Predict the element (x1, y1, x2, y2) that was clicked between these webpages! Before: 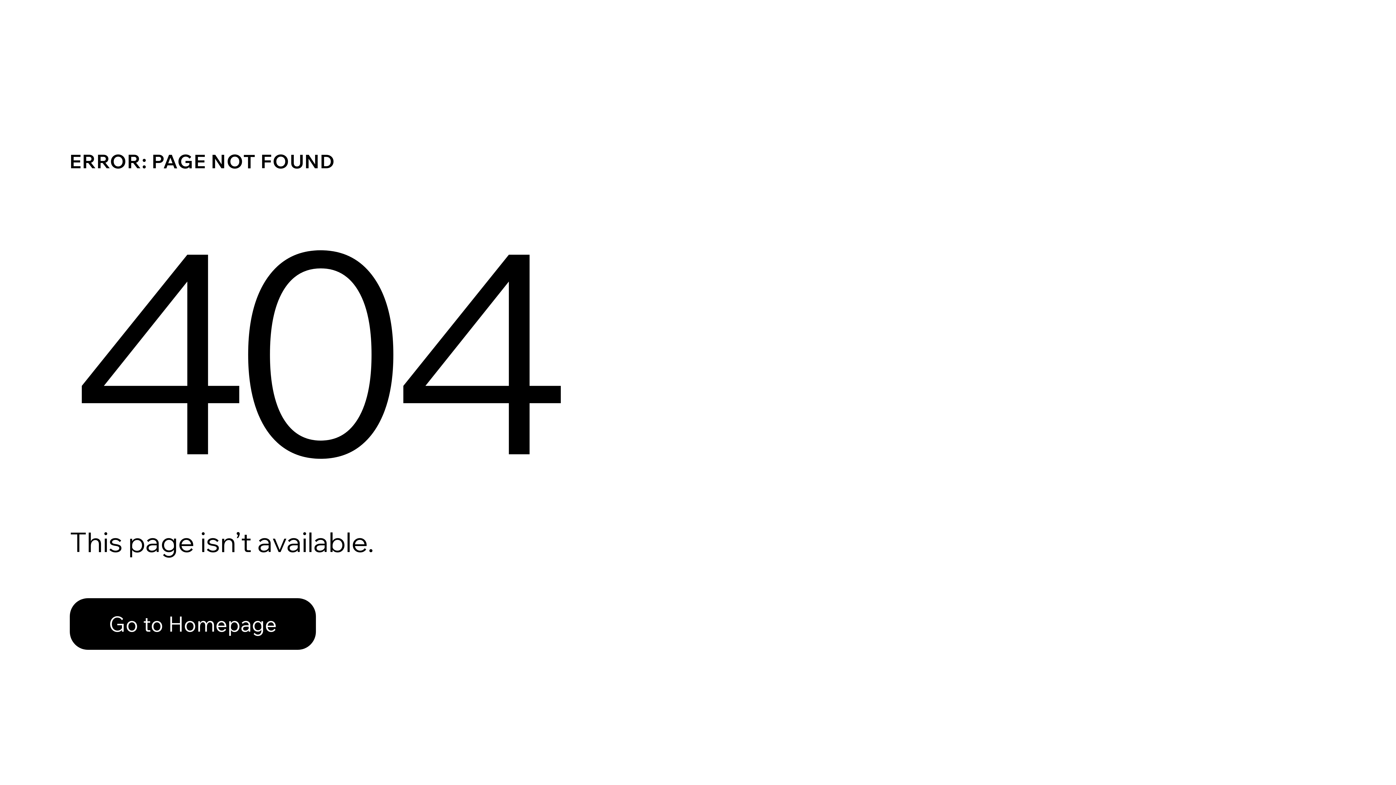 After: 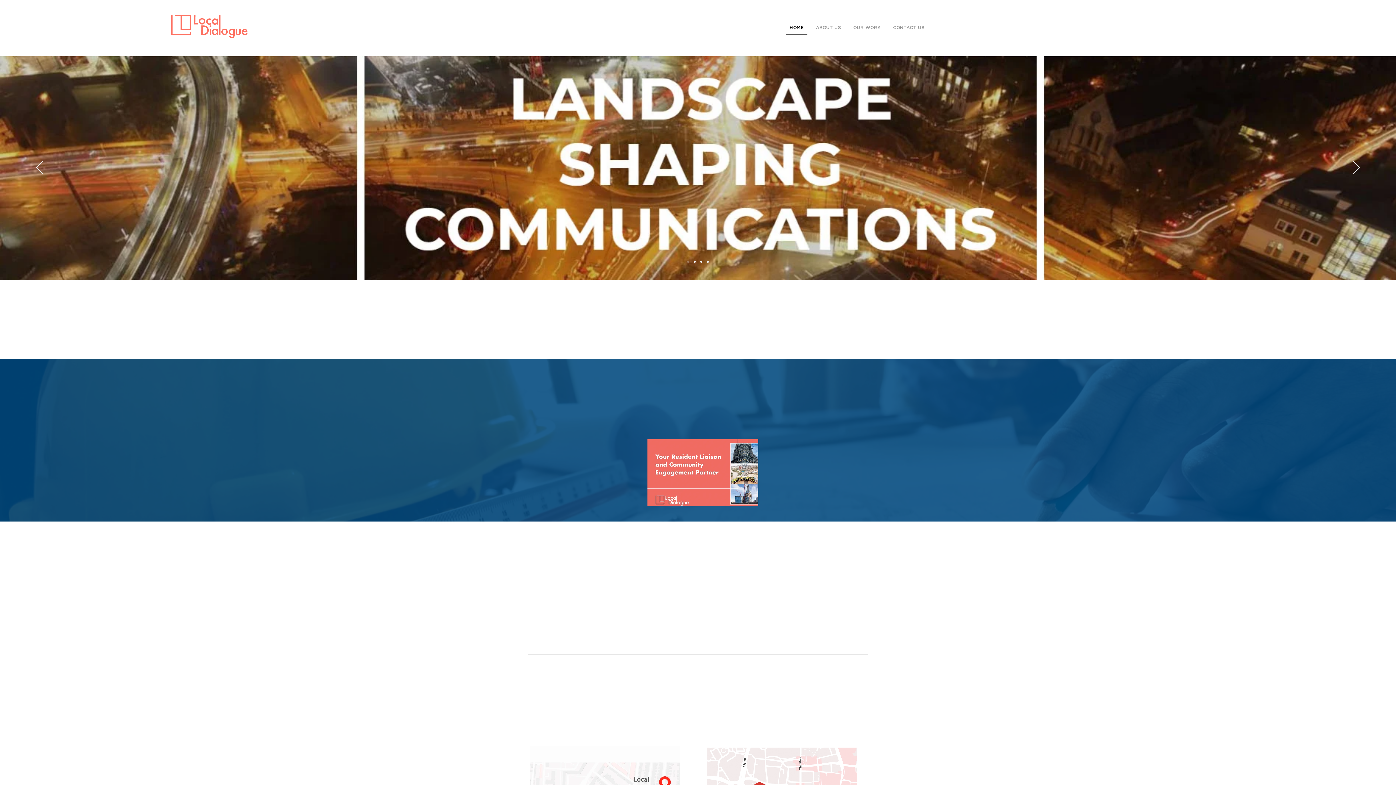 Action: bbox: (69, 598, 316, 650) label: Go to Homepage